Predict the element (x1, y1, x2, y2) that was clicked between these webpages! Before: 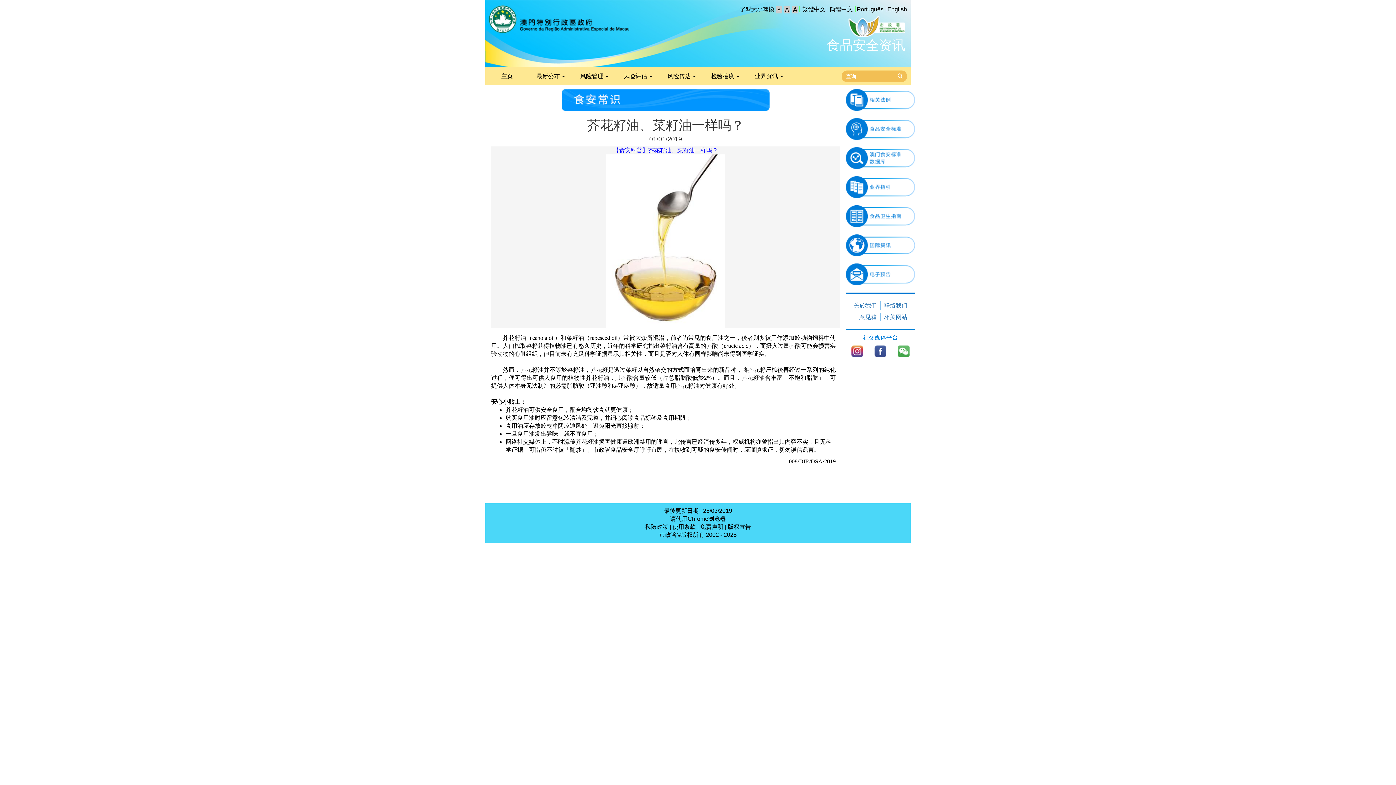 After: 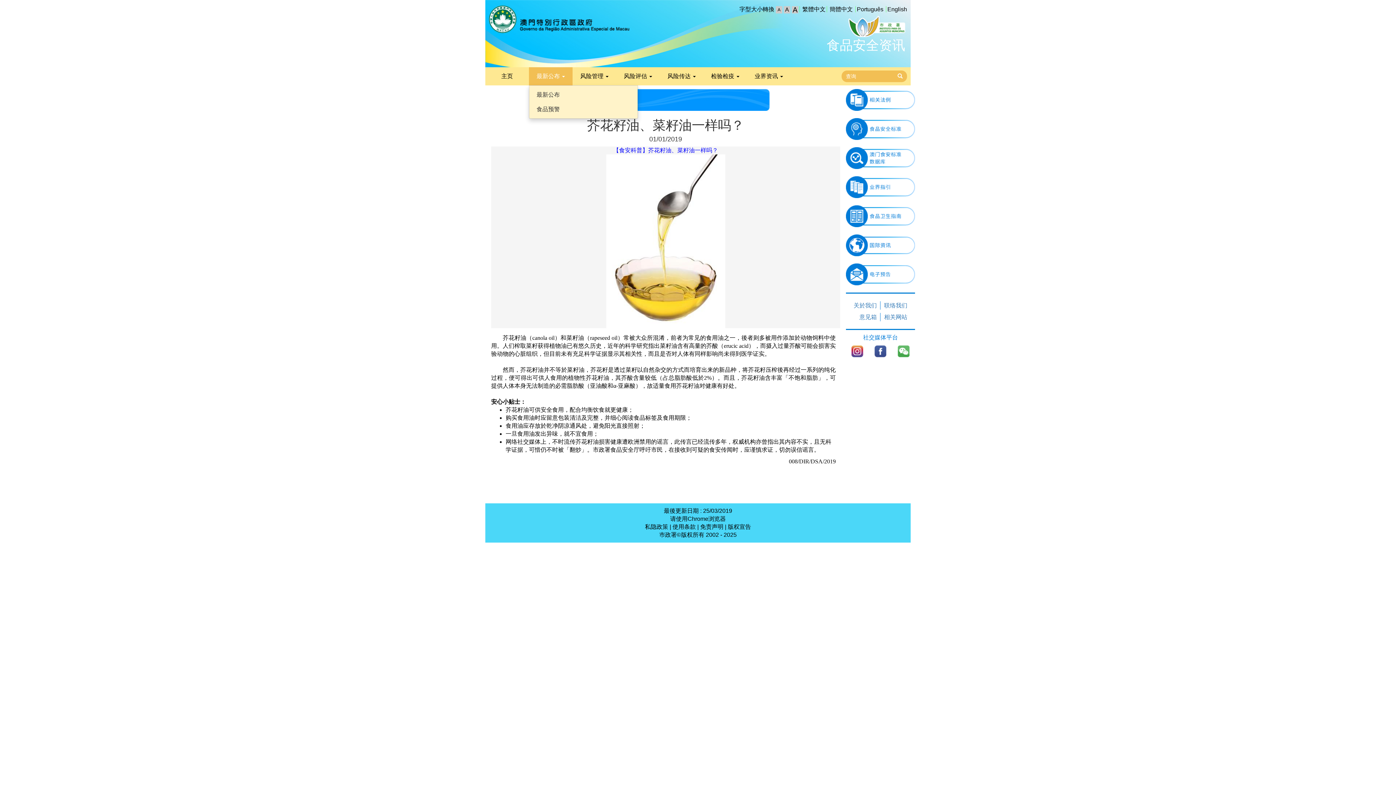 Action: bbox: (529, 67, 572, 85) label: 最新公布 